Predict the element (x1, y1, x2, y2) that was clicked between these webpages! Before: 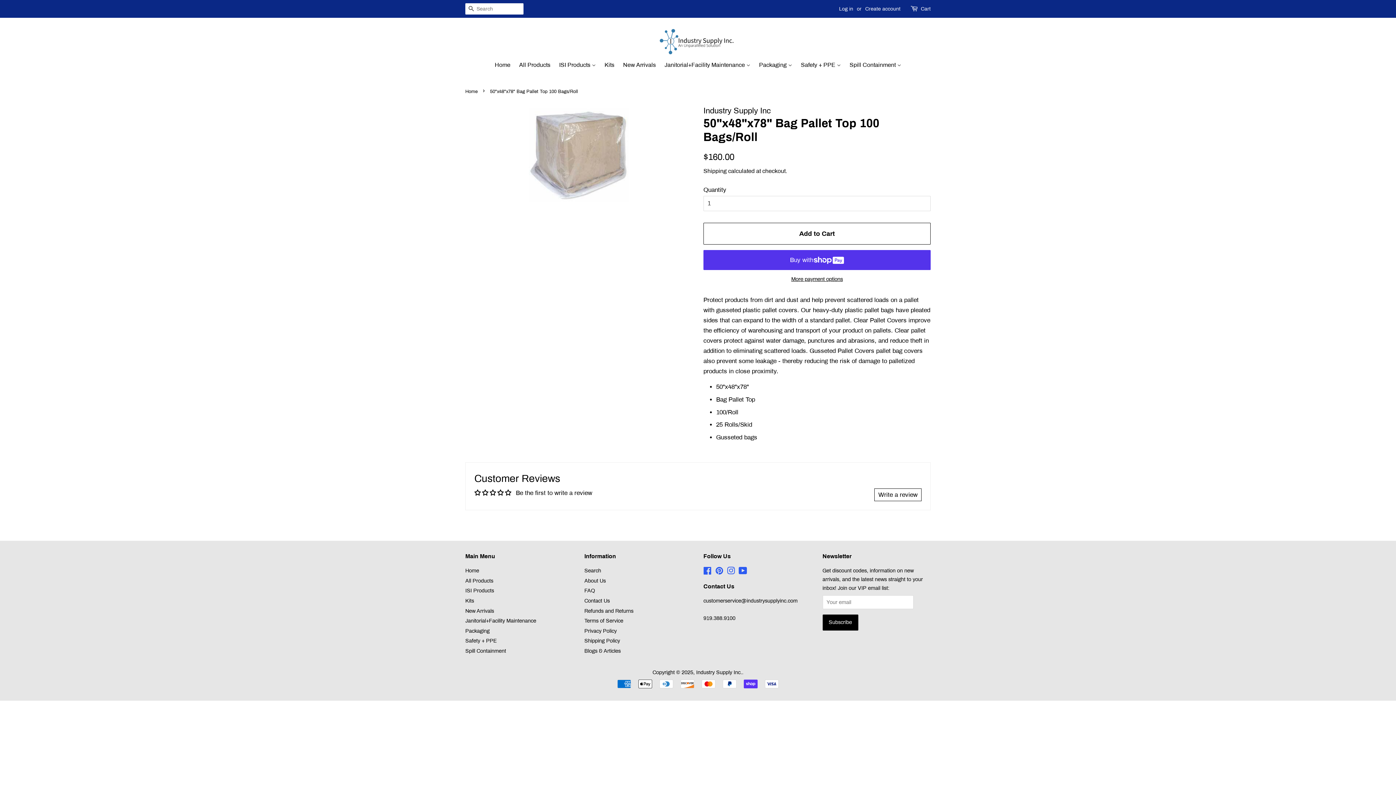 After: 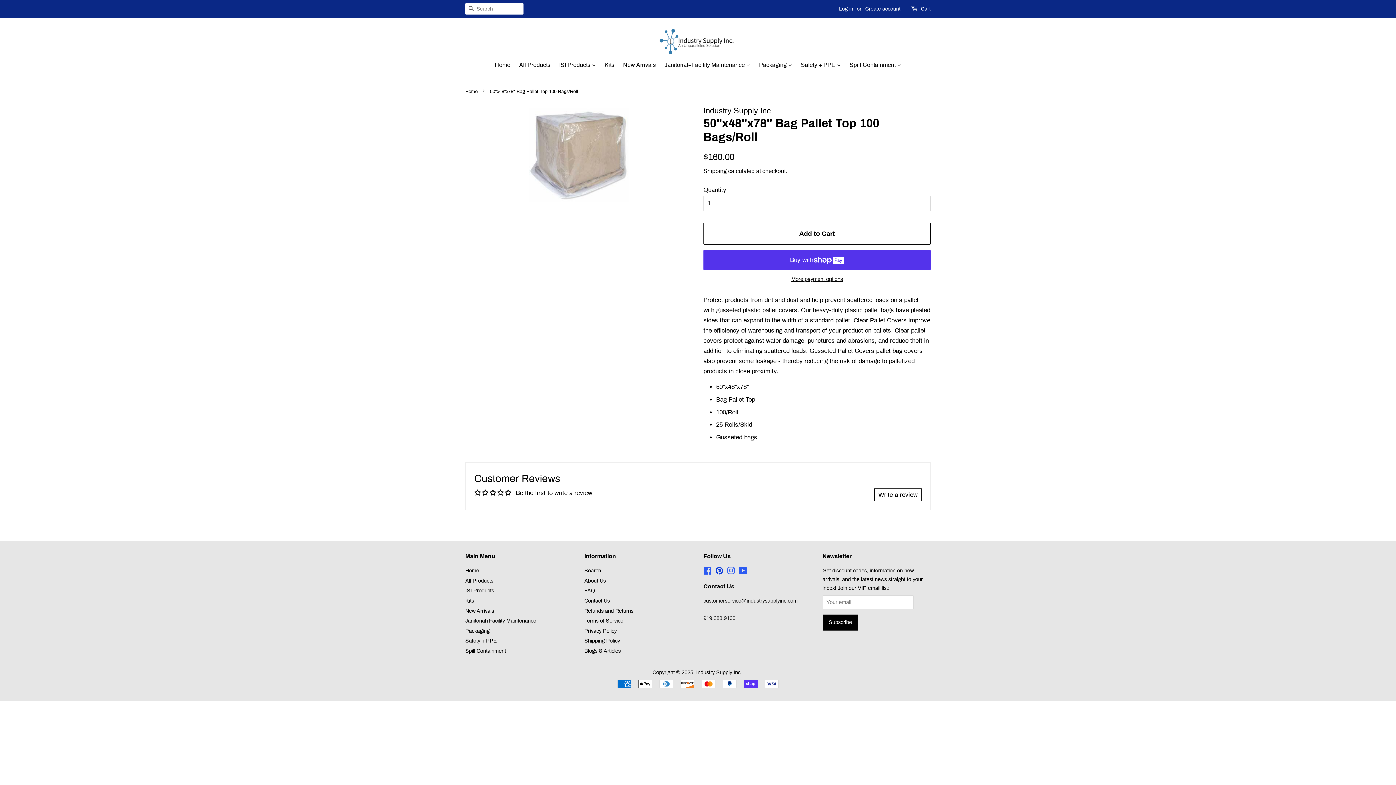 Action: bbox: (715, 569, 723, 575) label: Pinterest